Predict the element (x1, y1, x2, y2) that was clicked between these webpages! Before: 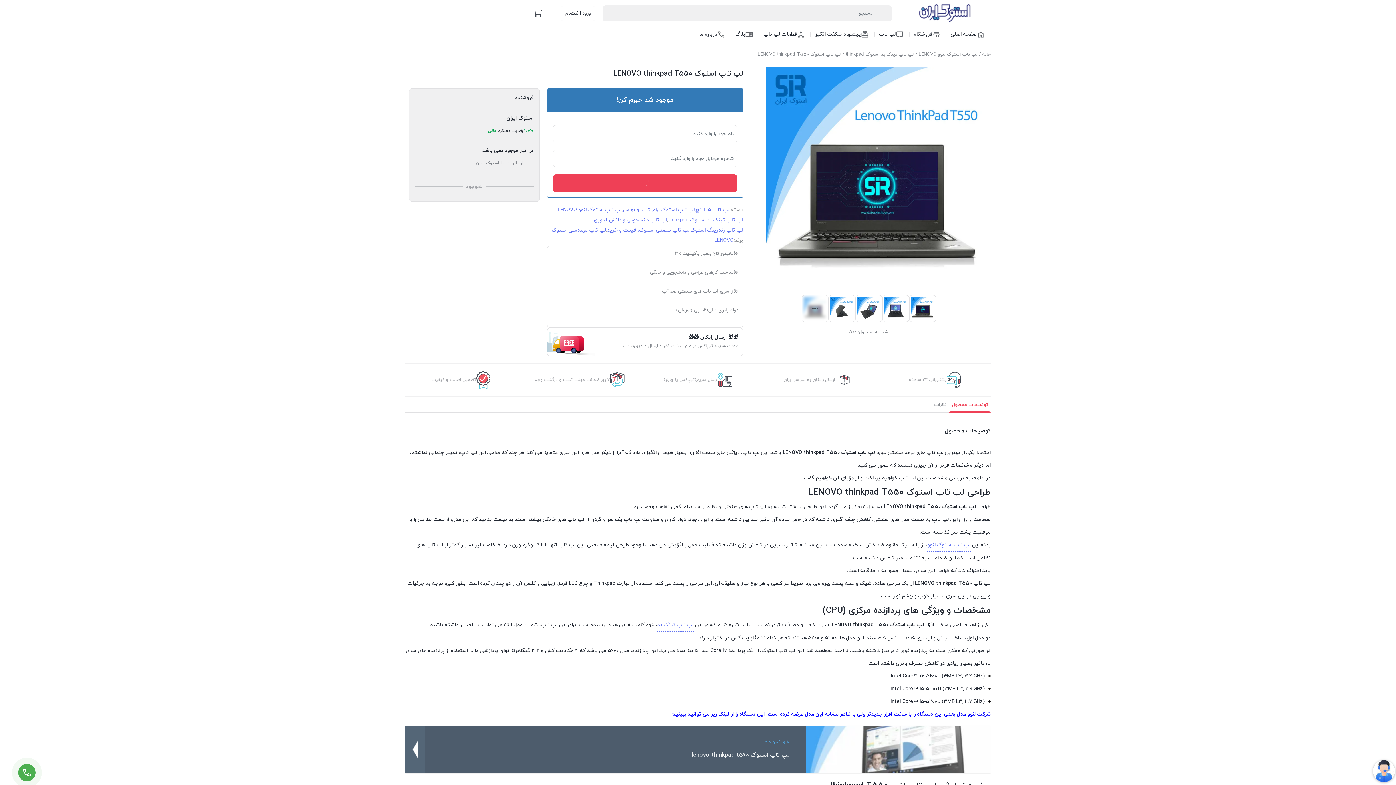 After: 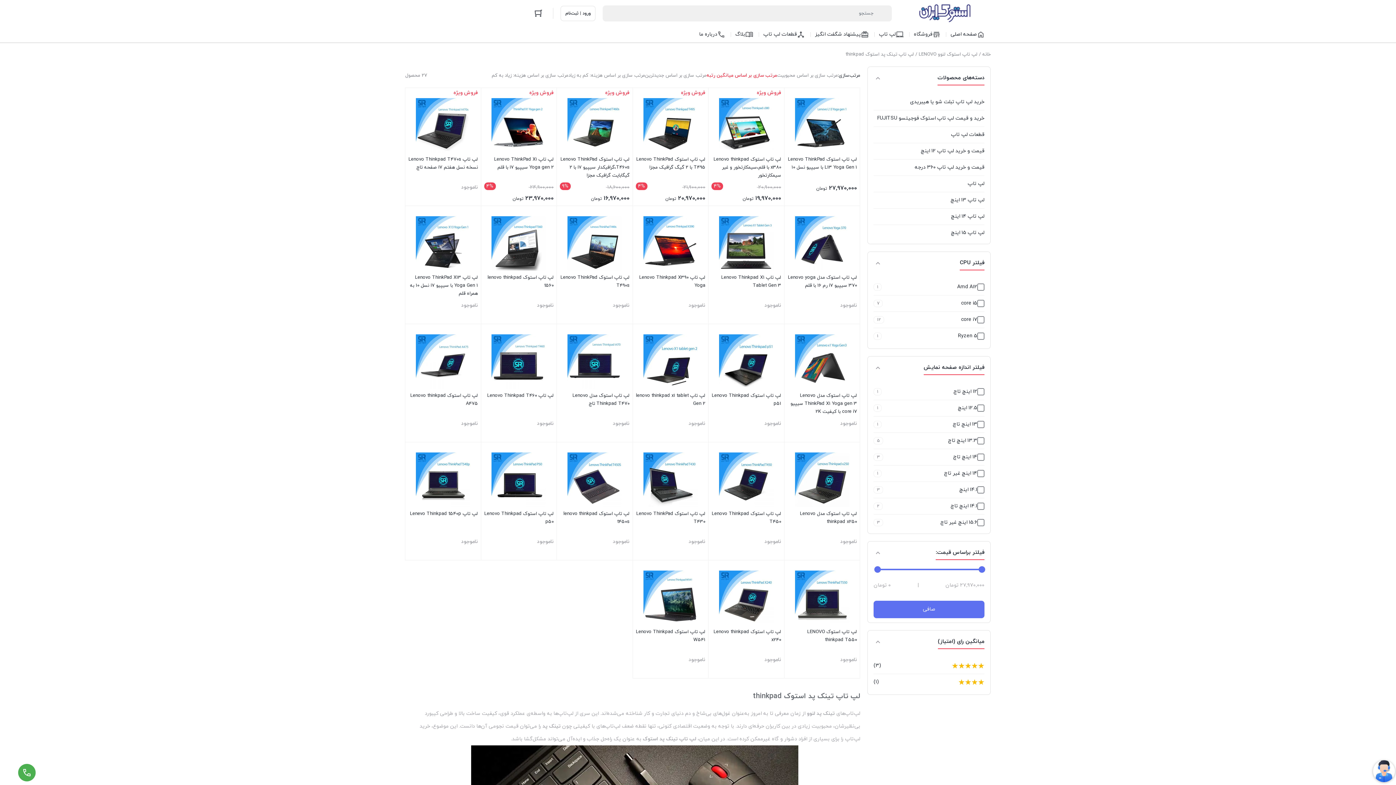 Action: bbox: (657, 618, 693, 631) label: لپ تاپ تینک پد